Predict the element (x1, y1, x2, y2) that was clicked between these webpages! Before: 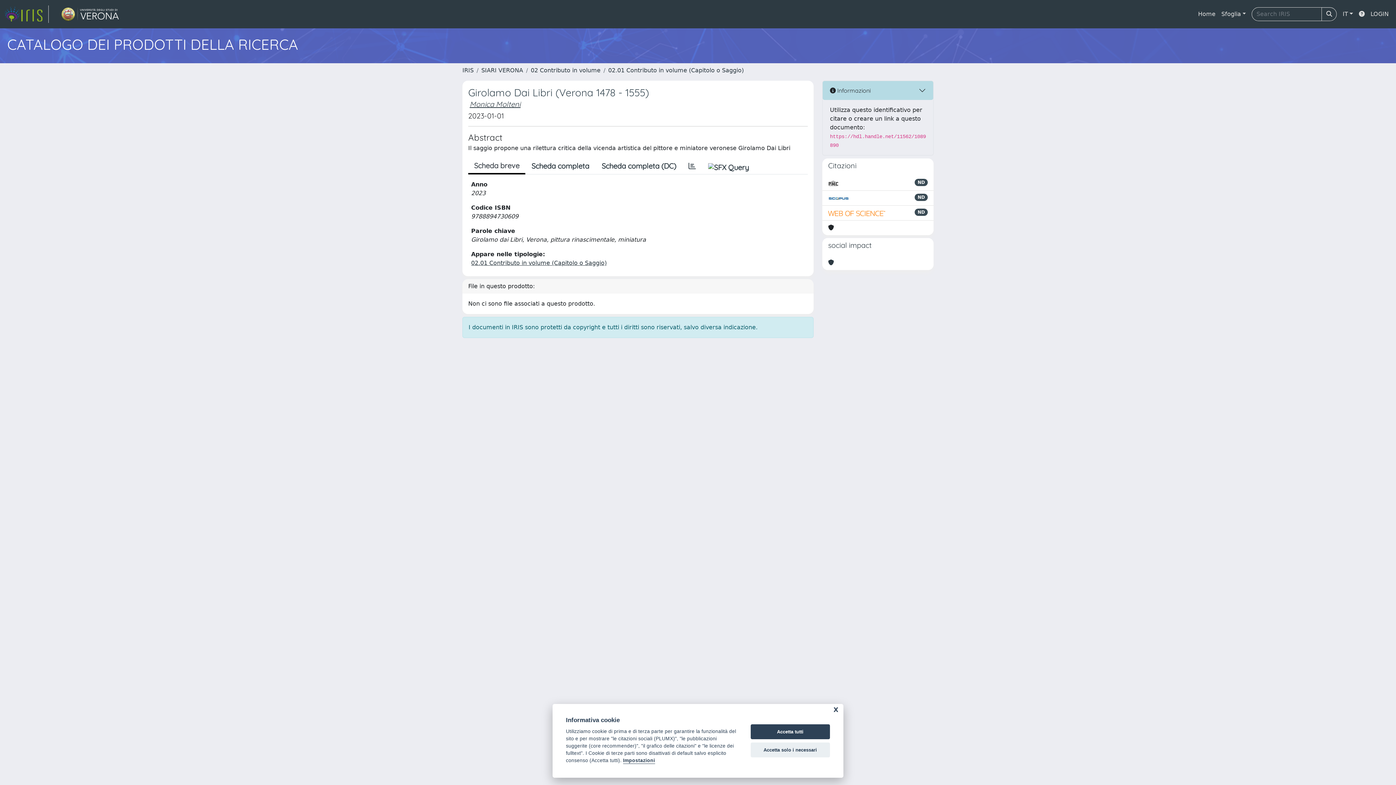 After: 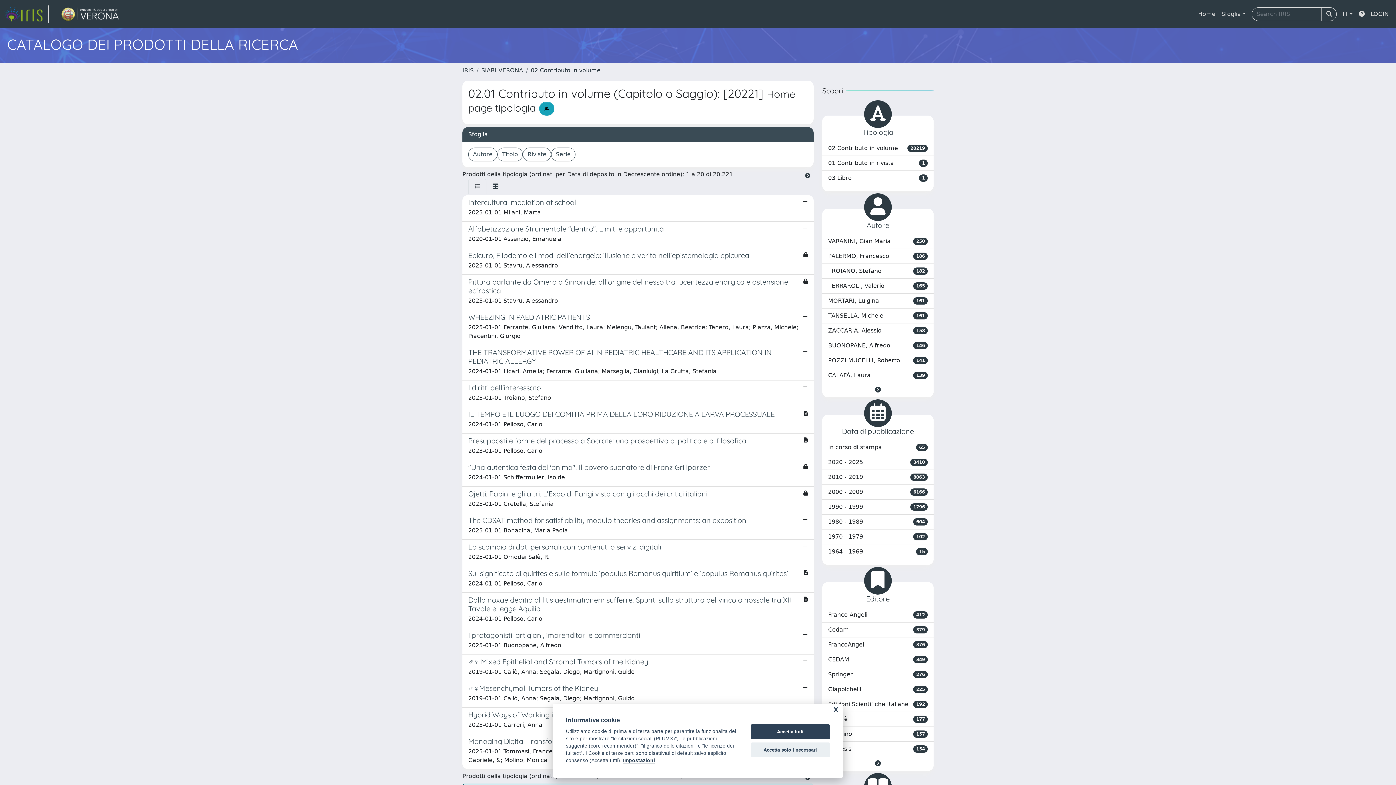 Action: label: 02.01 Contributo in volume (Capitolo o Saggio) bbox: (608, 66, 744, 73)